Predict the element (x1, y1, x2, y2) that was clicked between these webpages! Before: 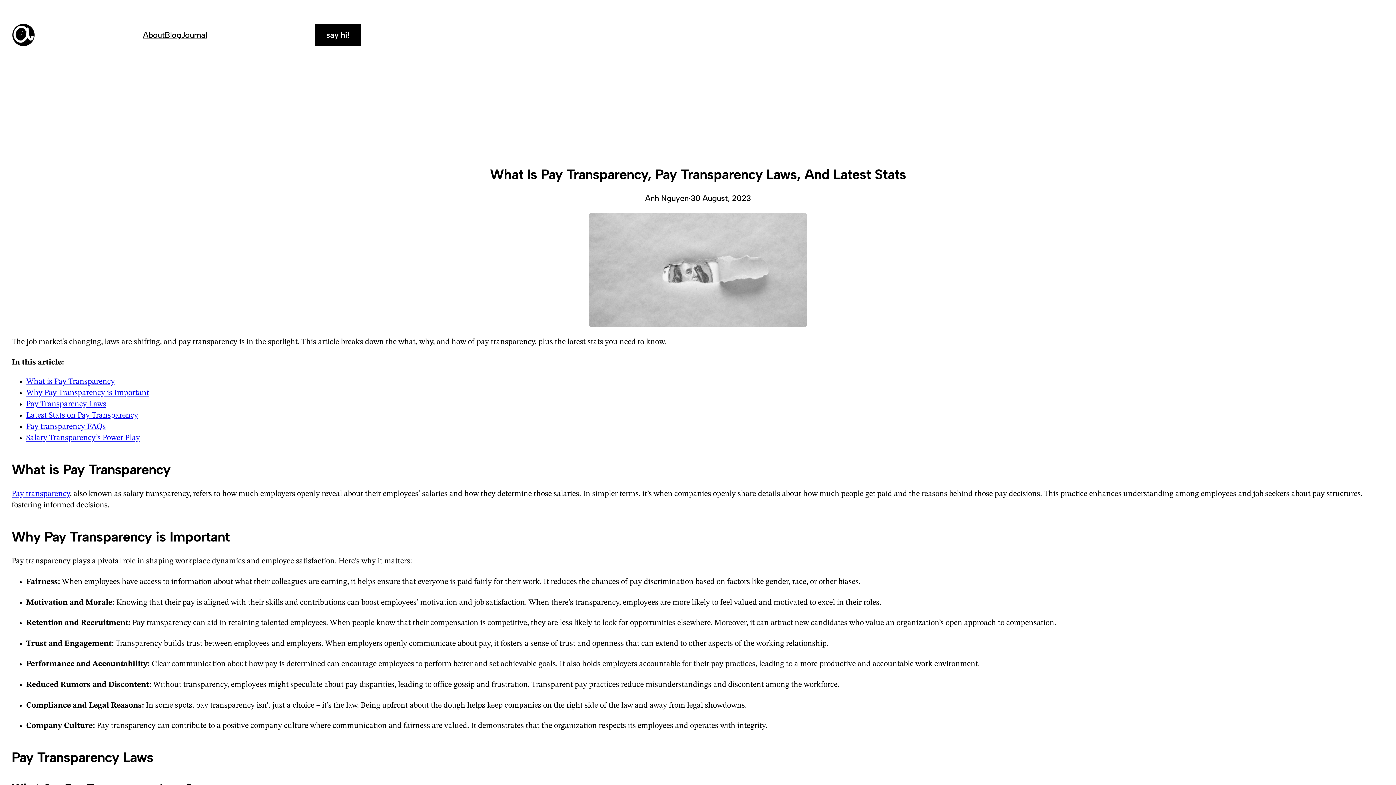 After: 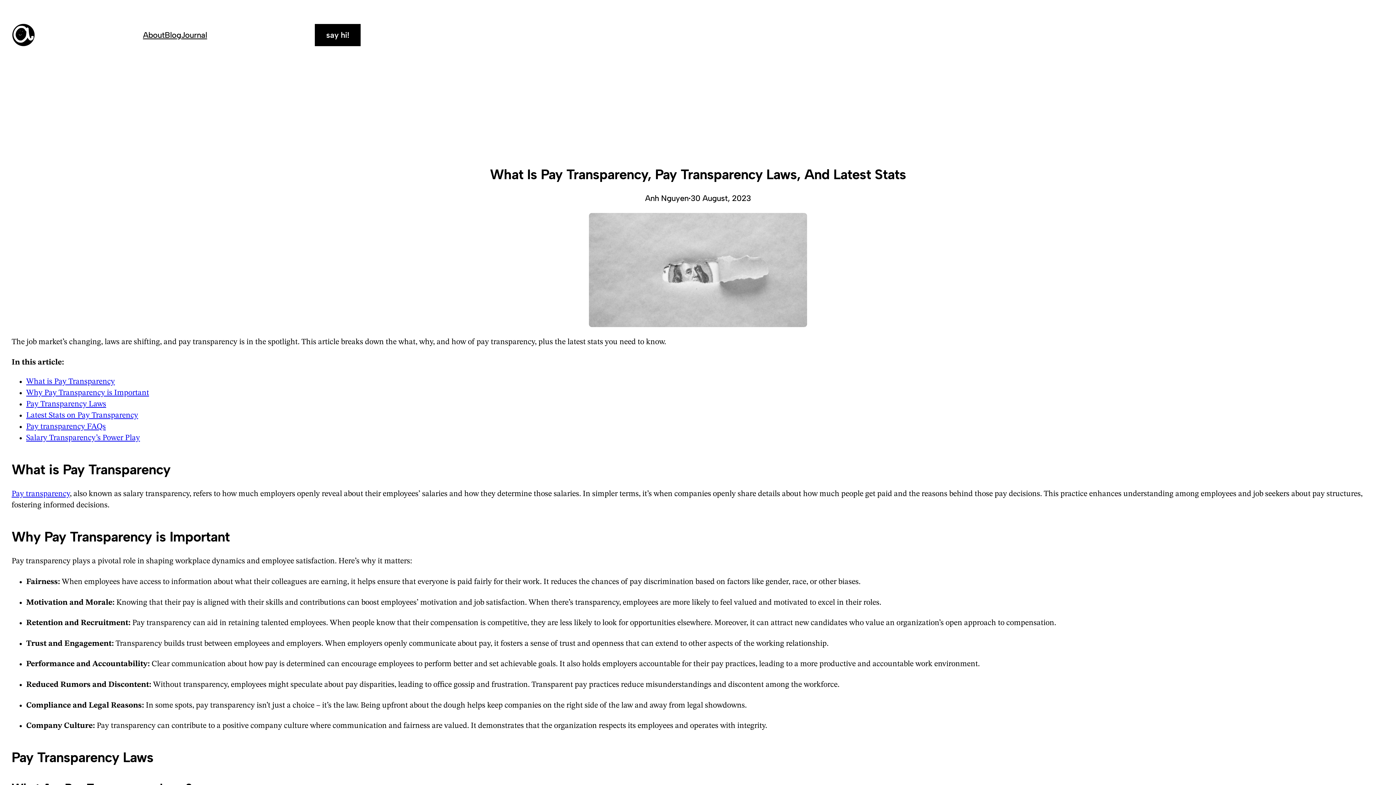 Action: bbox: (314, 24, 360, 46) label: say hi!